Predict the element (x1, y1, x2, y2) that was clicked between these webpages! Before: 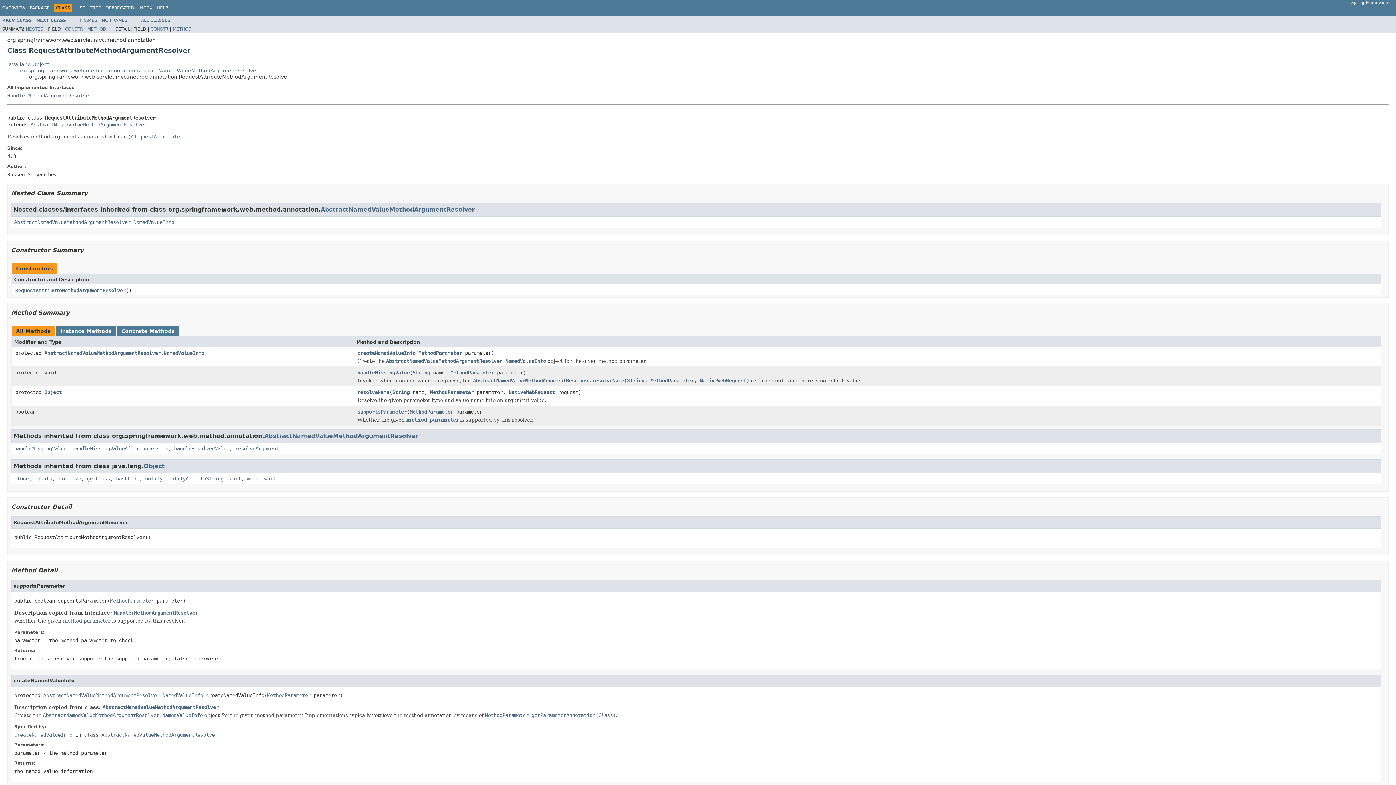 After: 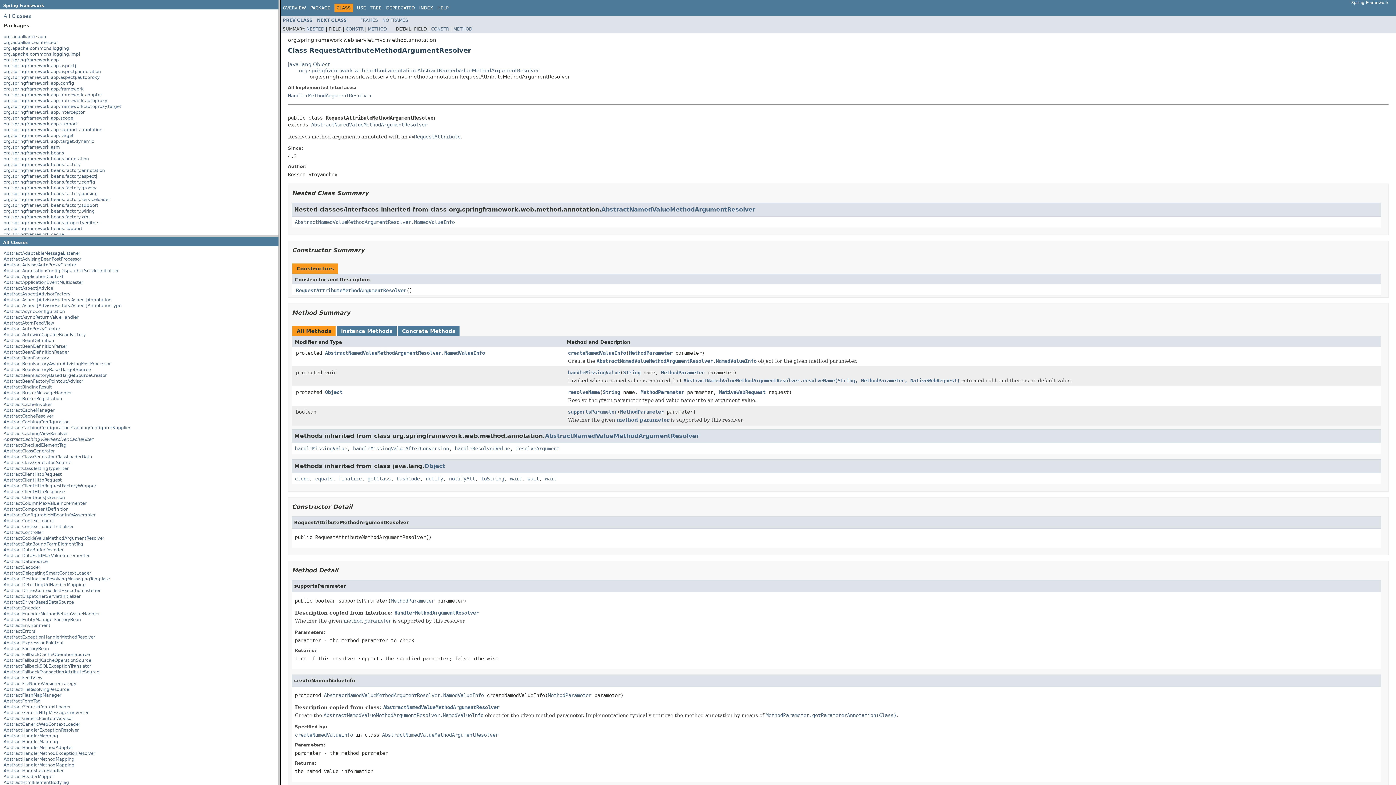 Action: bbox: (79, 17, 97, 22) label: FRAMES